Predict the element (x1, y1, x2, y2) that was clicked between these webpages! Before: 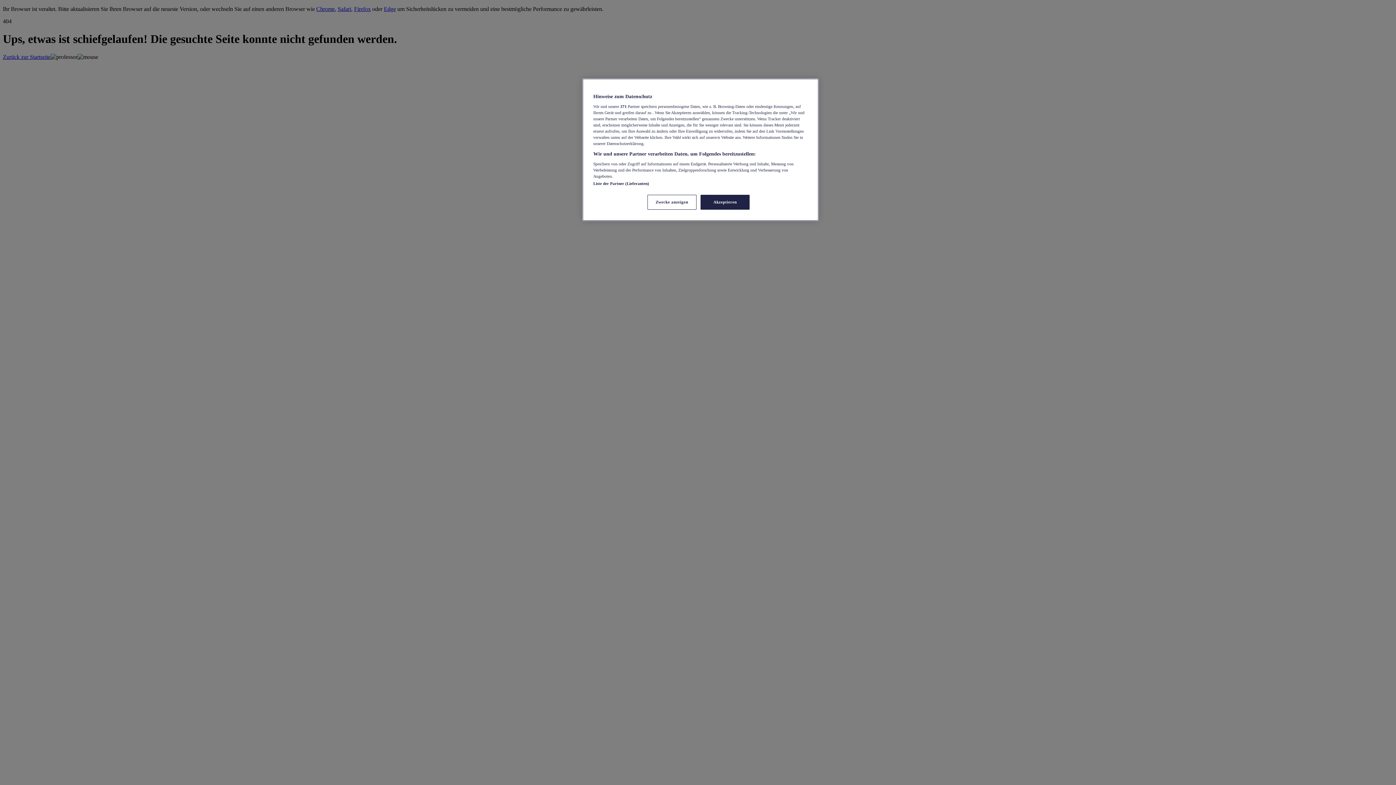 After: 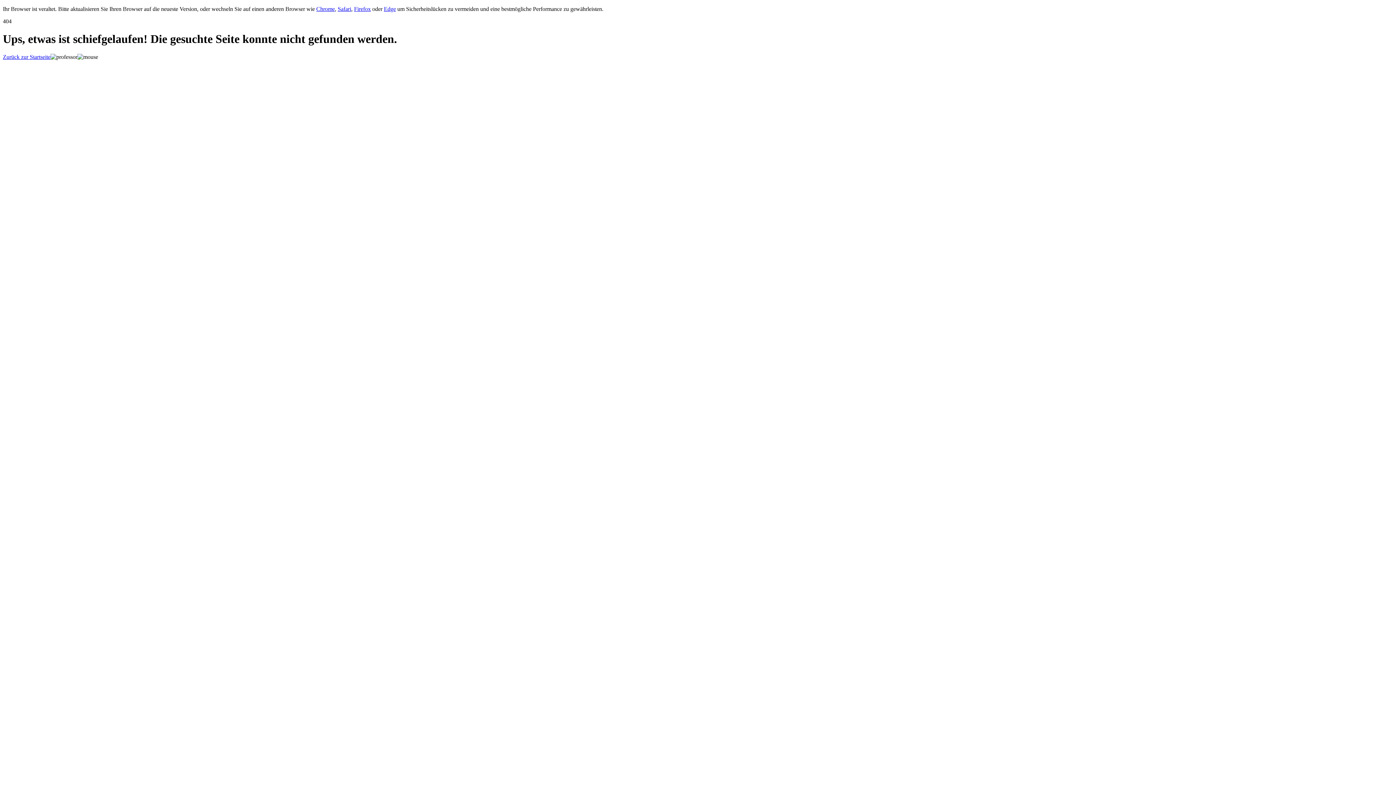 Action: label: Akzeptieren bbox: (700, 194, 749, 209)